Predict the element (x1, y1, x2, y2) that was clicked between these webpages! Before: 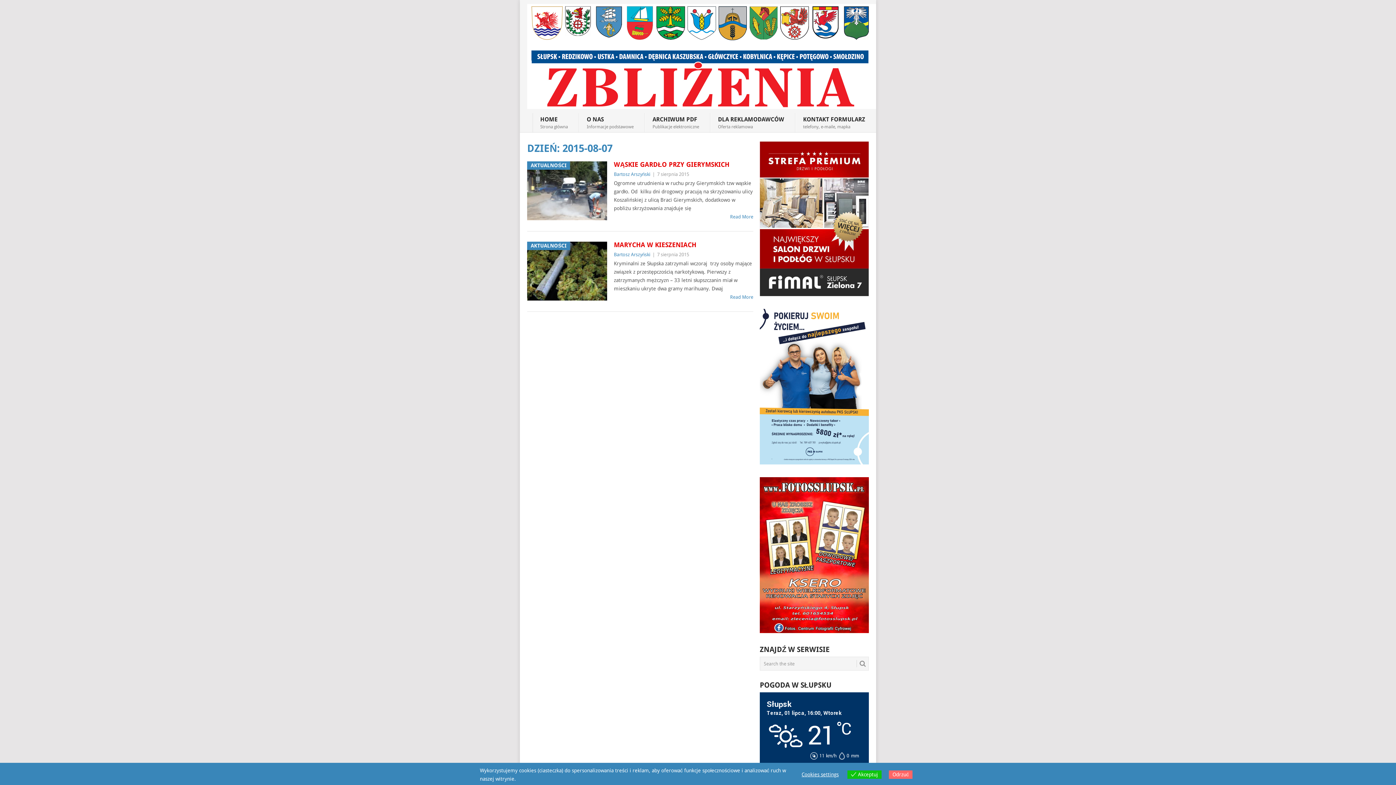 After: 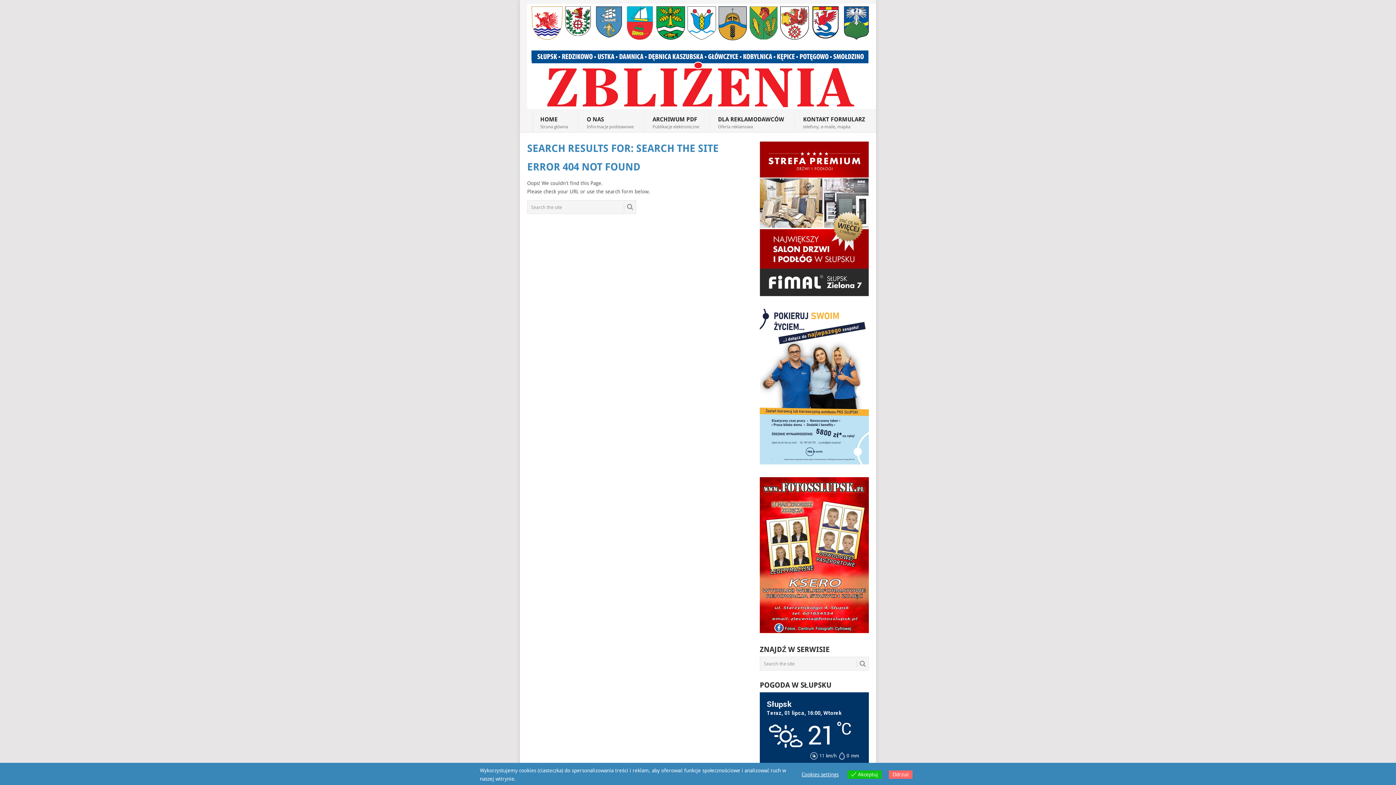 Action: bbox: (856, 660, 866, 667)